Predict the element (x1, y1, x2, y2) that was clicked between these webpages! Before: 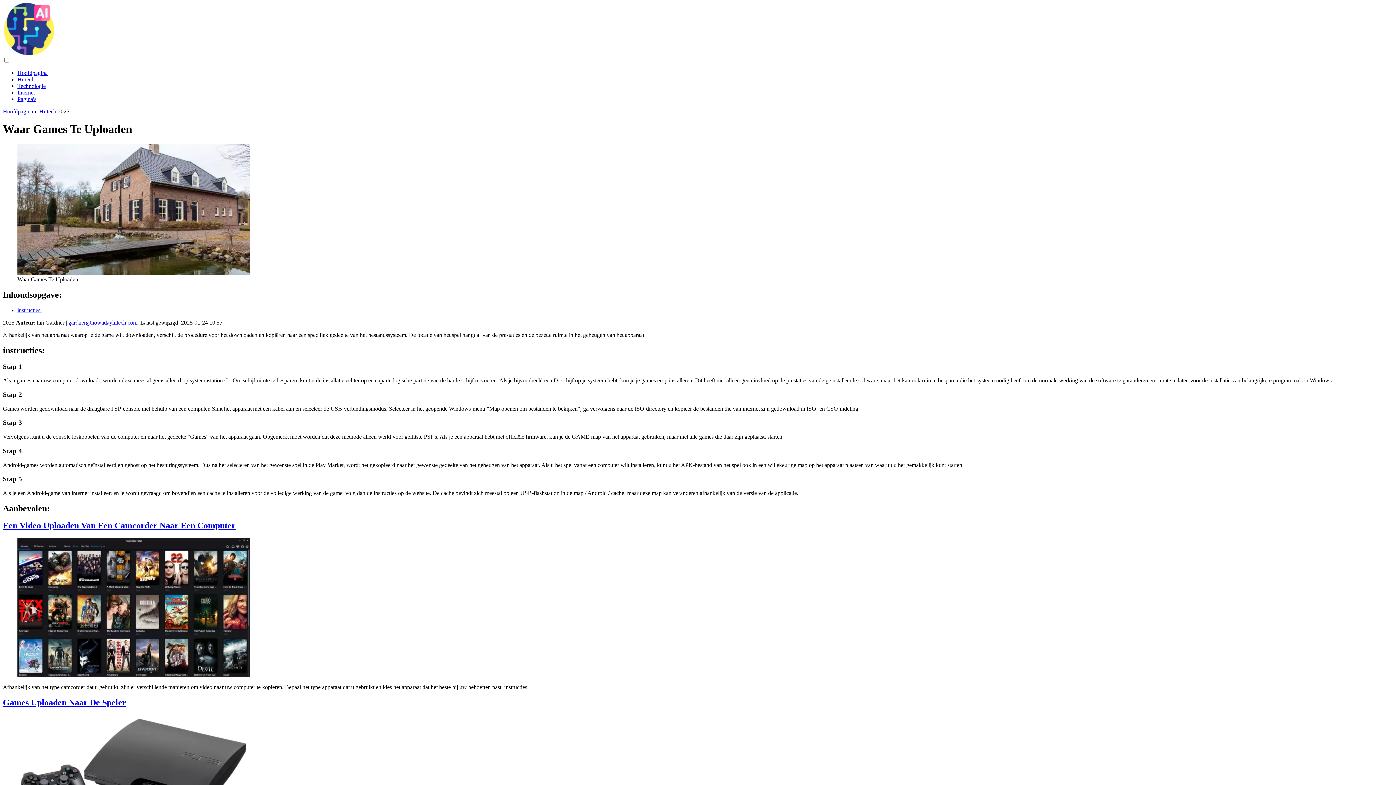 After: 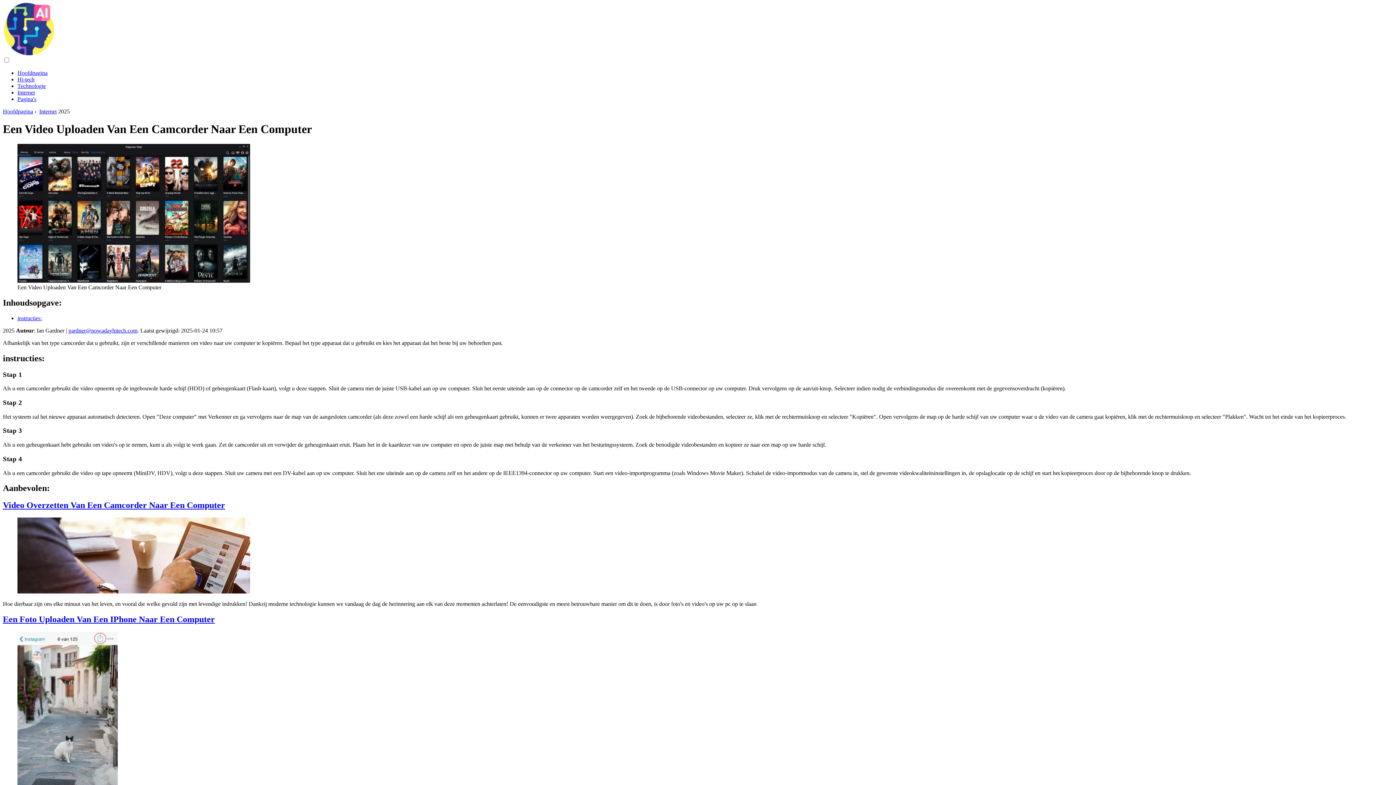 Action: bbox: (2, 521, 235, 530) label: Een Video Uploaden Van Een Camcorder Naar Een Computer